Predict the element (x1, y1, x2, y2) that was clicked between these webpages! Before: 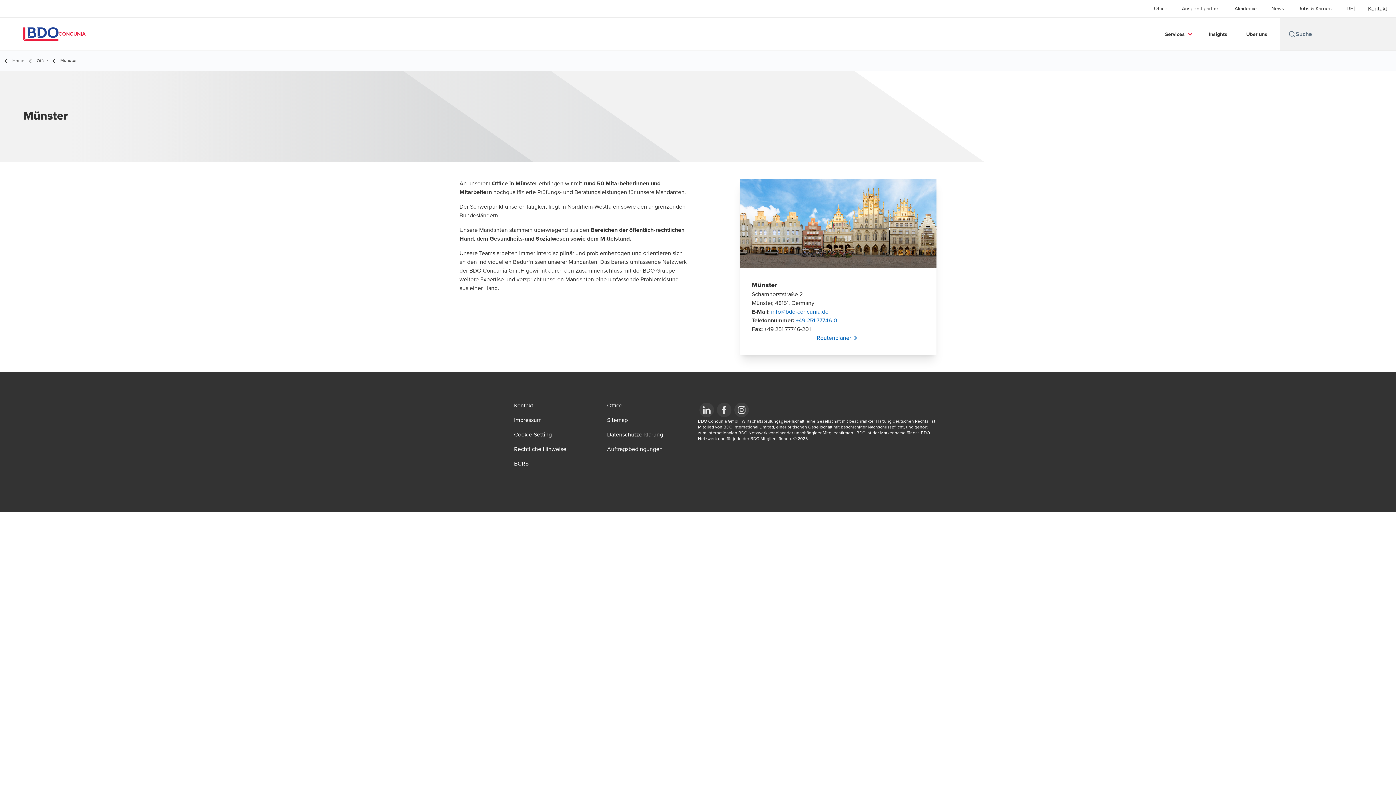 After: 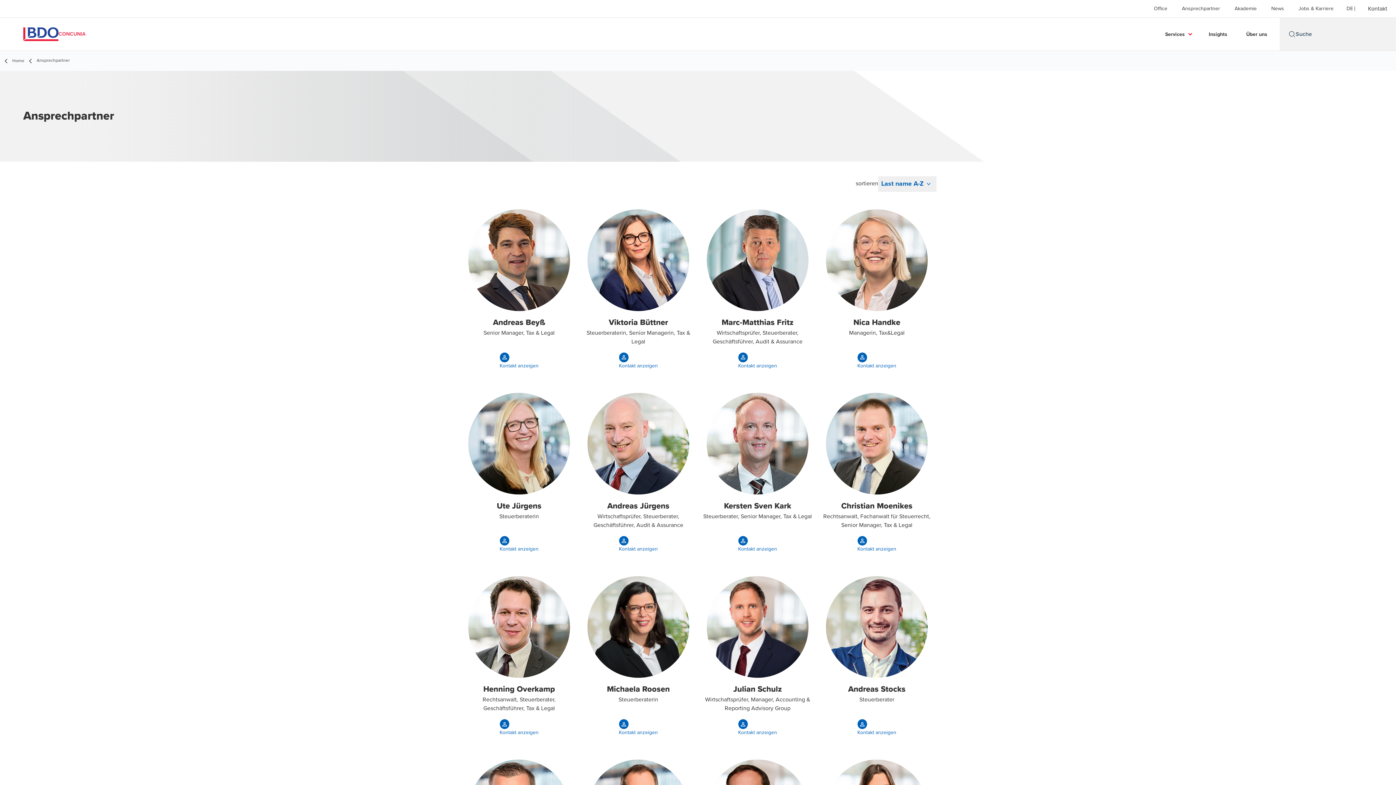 Action: label: Ansprechpartner bbox: (1182, 5, 1220, 11)